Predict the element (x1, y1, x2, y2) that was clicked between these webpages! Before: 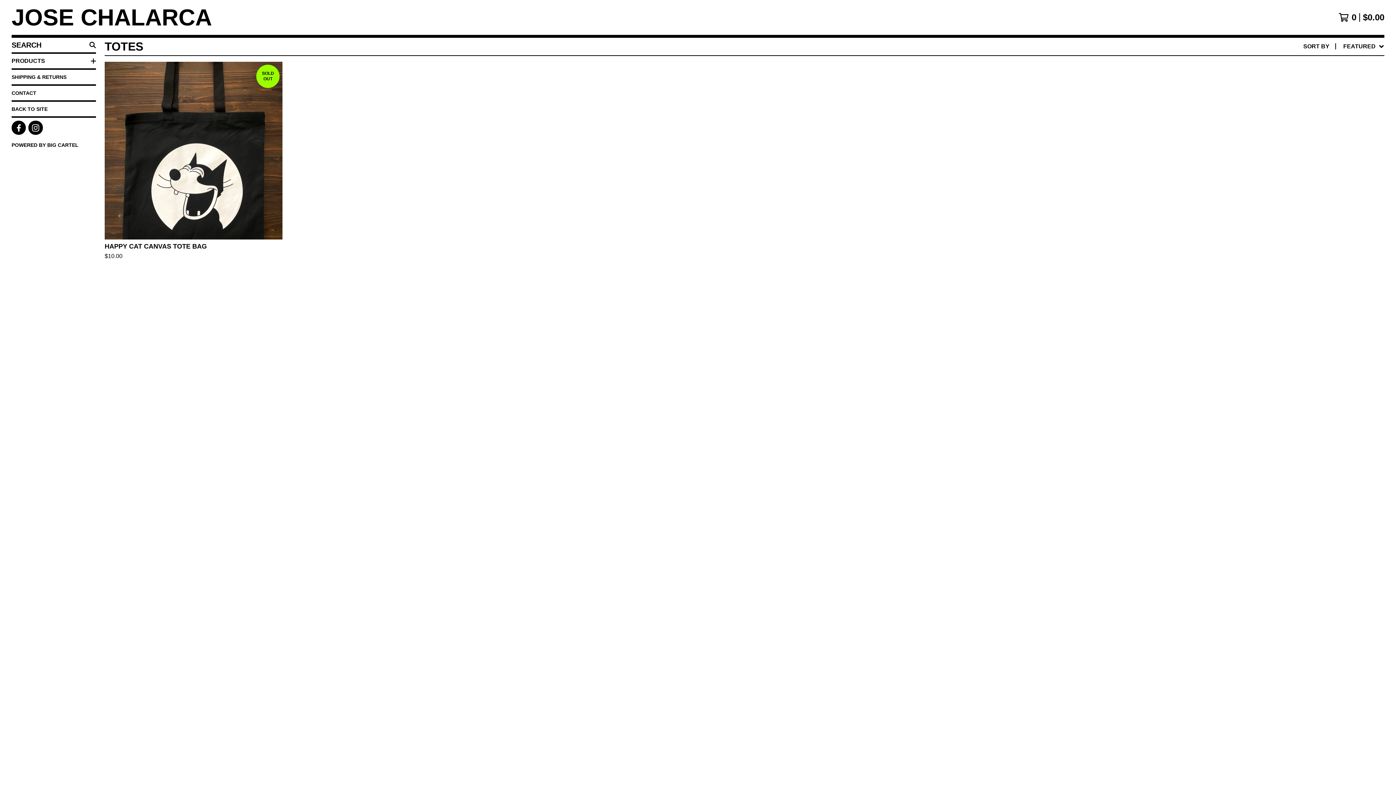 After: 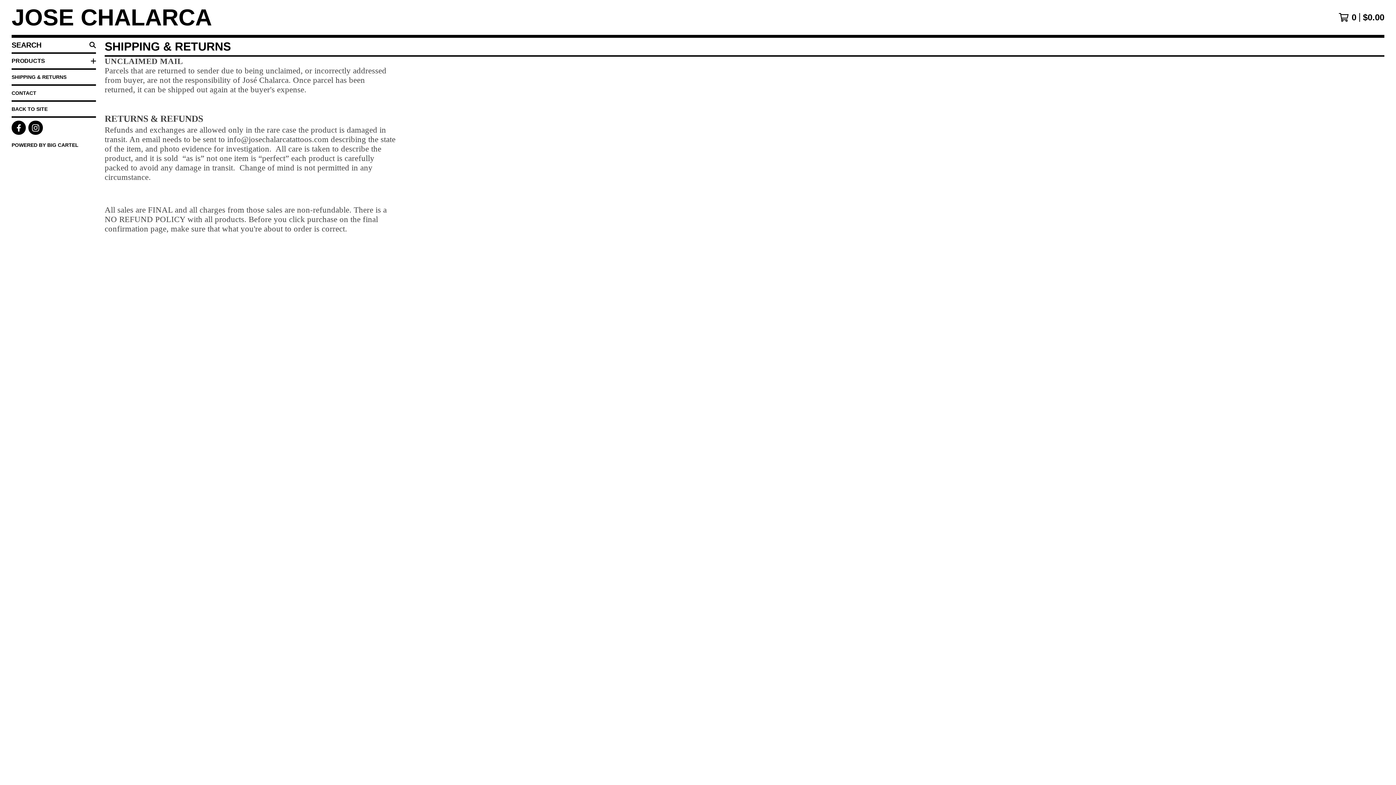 Action: label: SHIPPING & RETURNS bbox: (11, 69, 96, 84)